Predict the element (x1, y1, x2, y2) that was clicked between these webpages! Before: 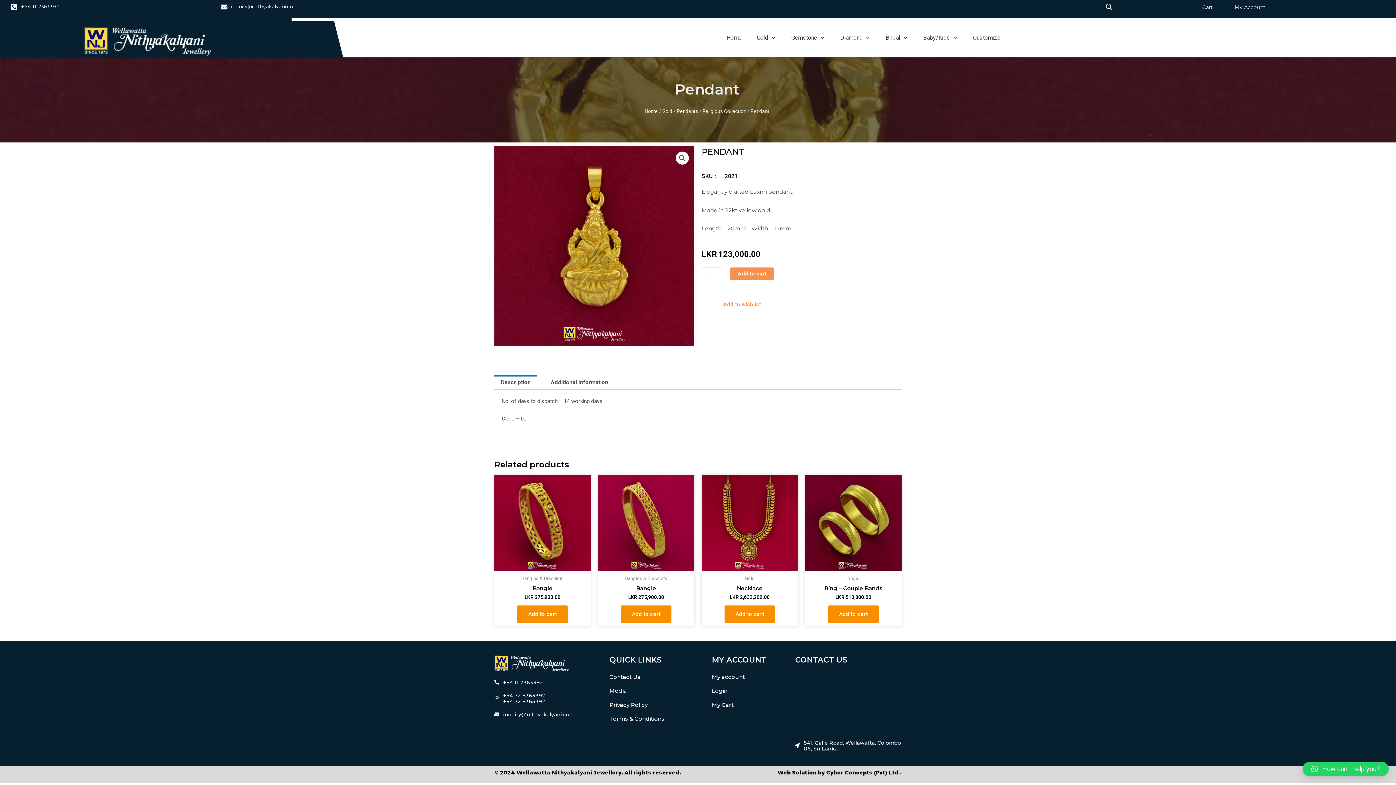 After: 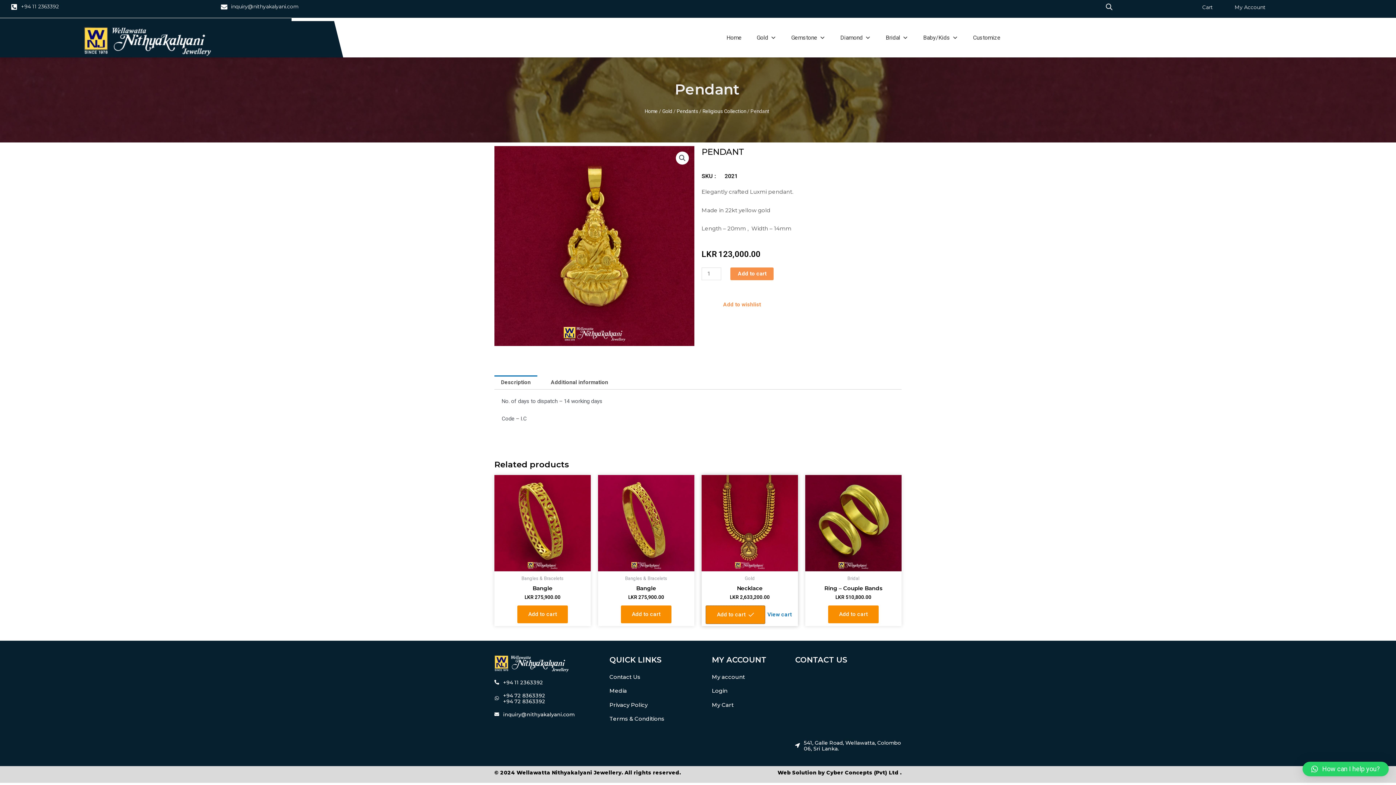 Action: bbox: (724, 605, 775, 623) label: Add “Necklace” to your cart